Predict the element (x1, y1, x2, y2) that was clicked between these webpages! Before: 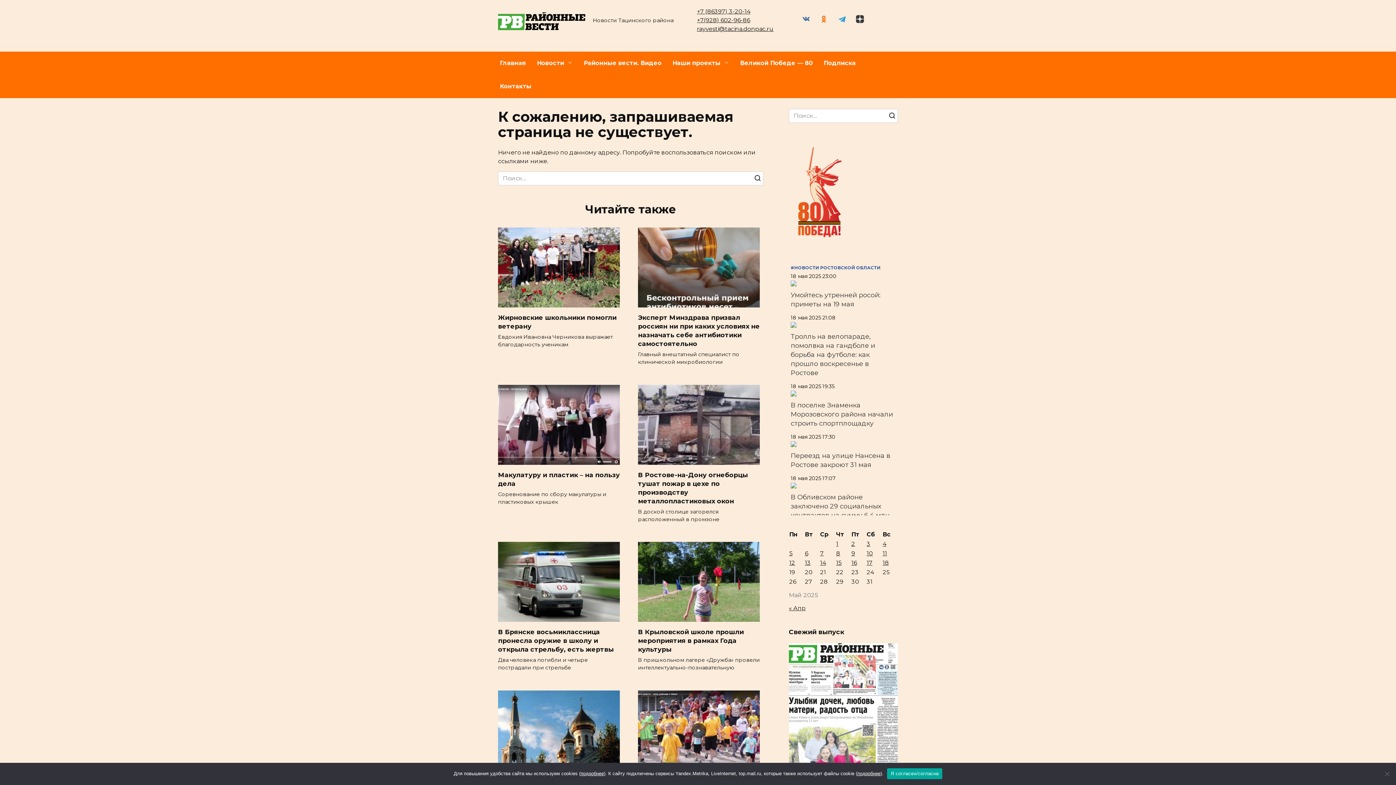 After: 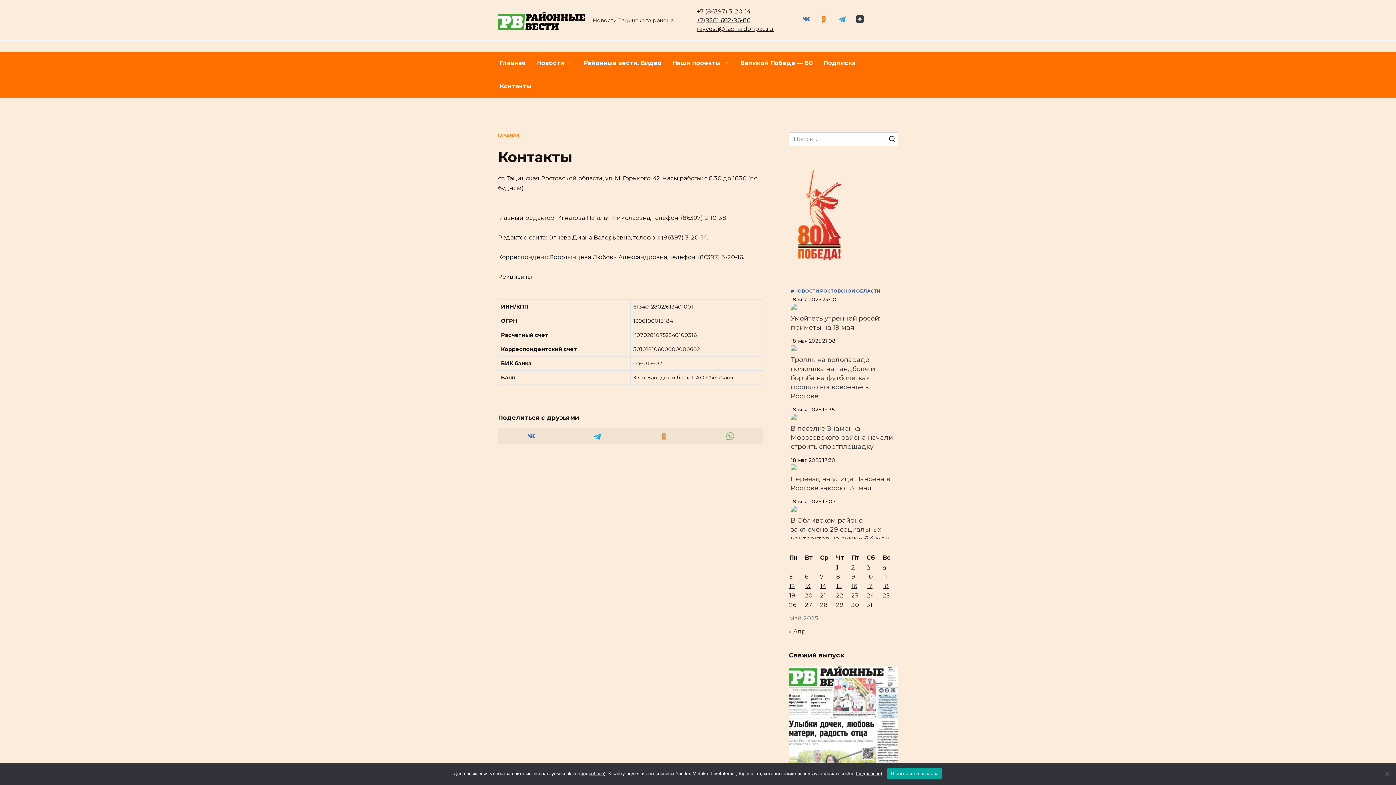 Action: label: Контакты bbox: (494, 74, 537, 98)